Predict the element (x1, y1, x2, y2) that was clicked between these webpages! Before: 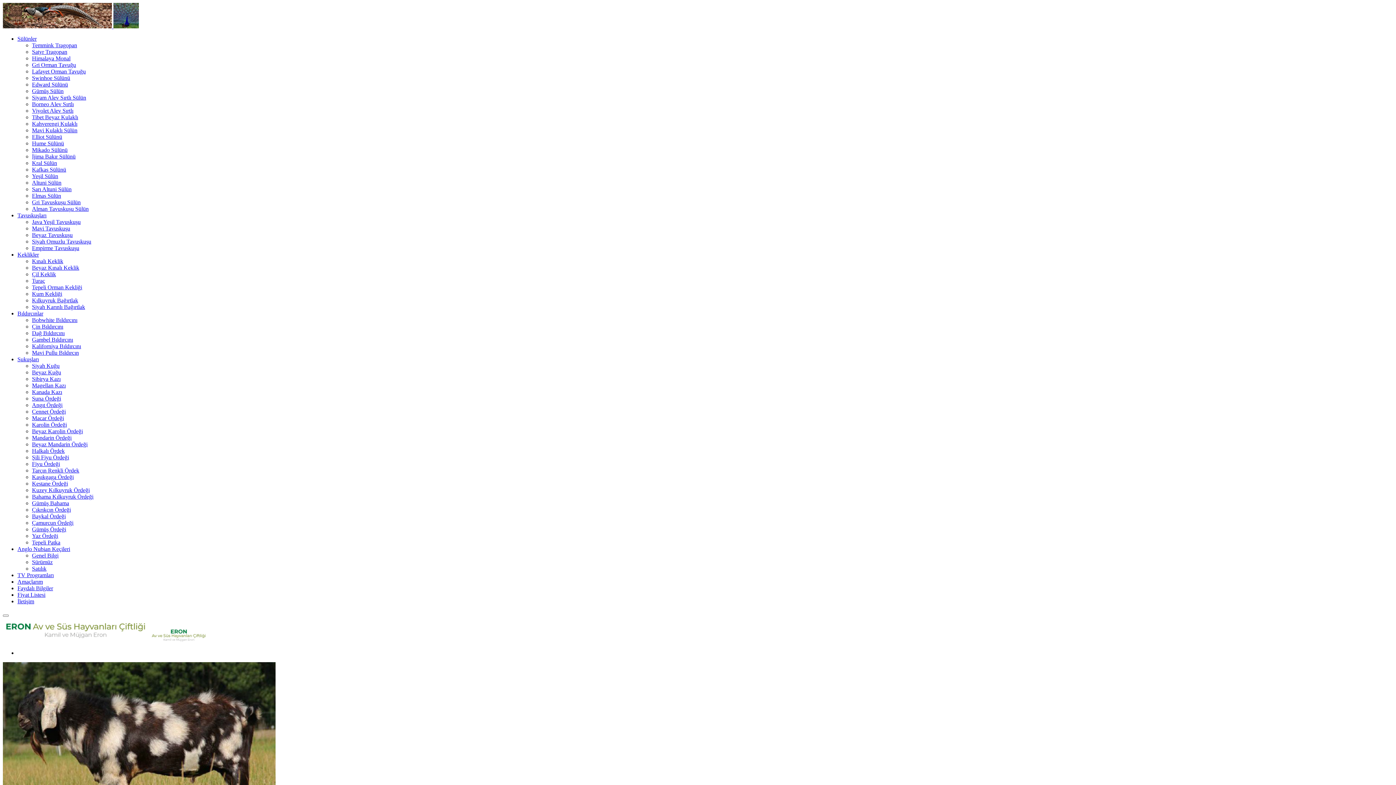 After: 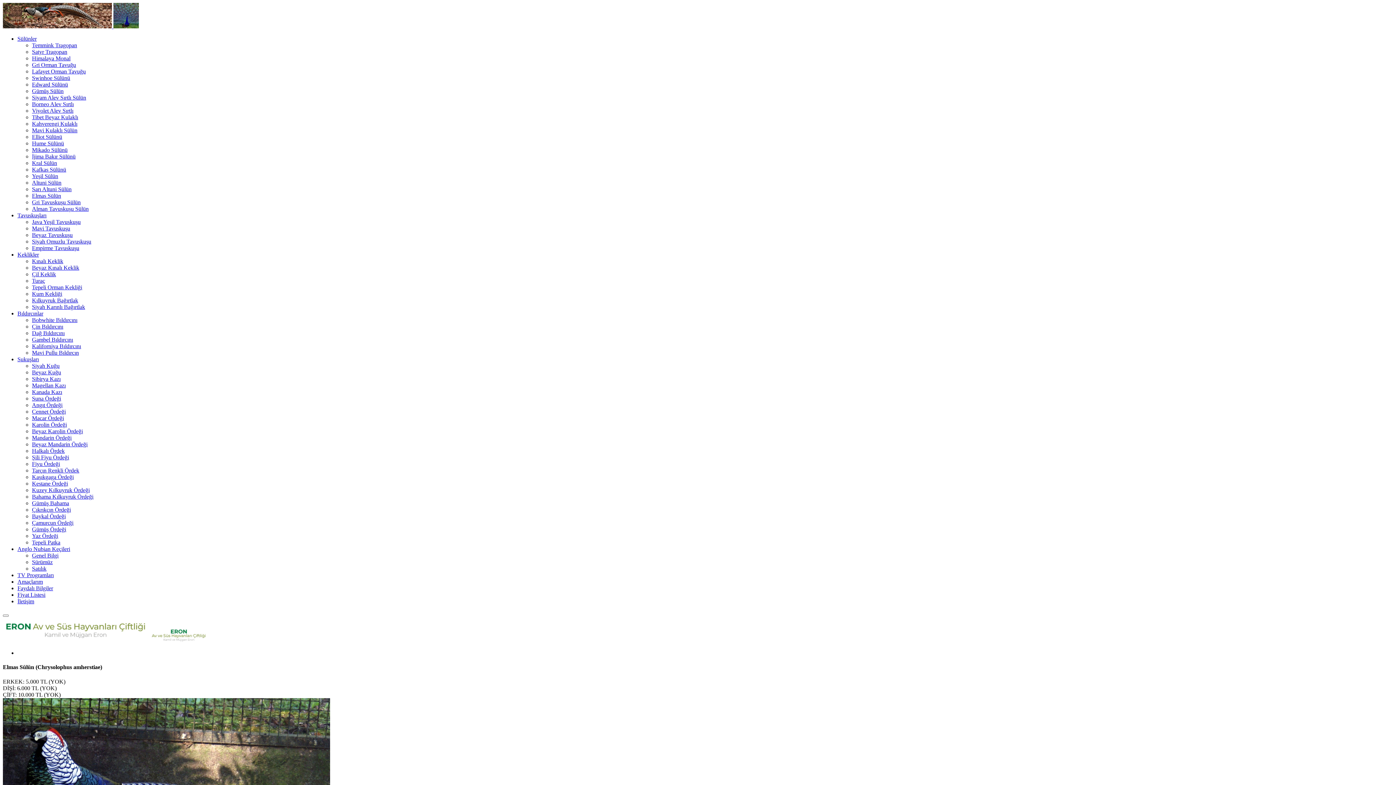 Action: bbox: (32, 192, 61, 198) label: Elmas Sülün